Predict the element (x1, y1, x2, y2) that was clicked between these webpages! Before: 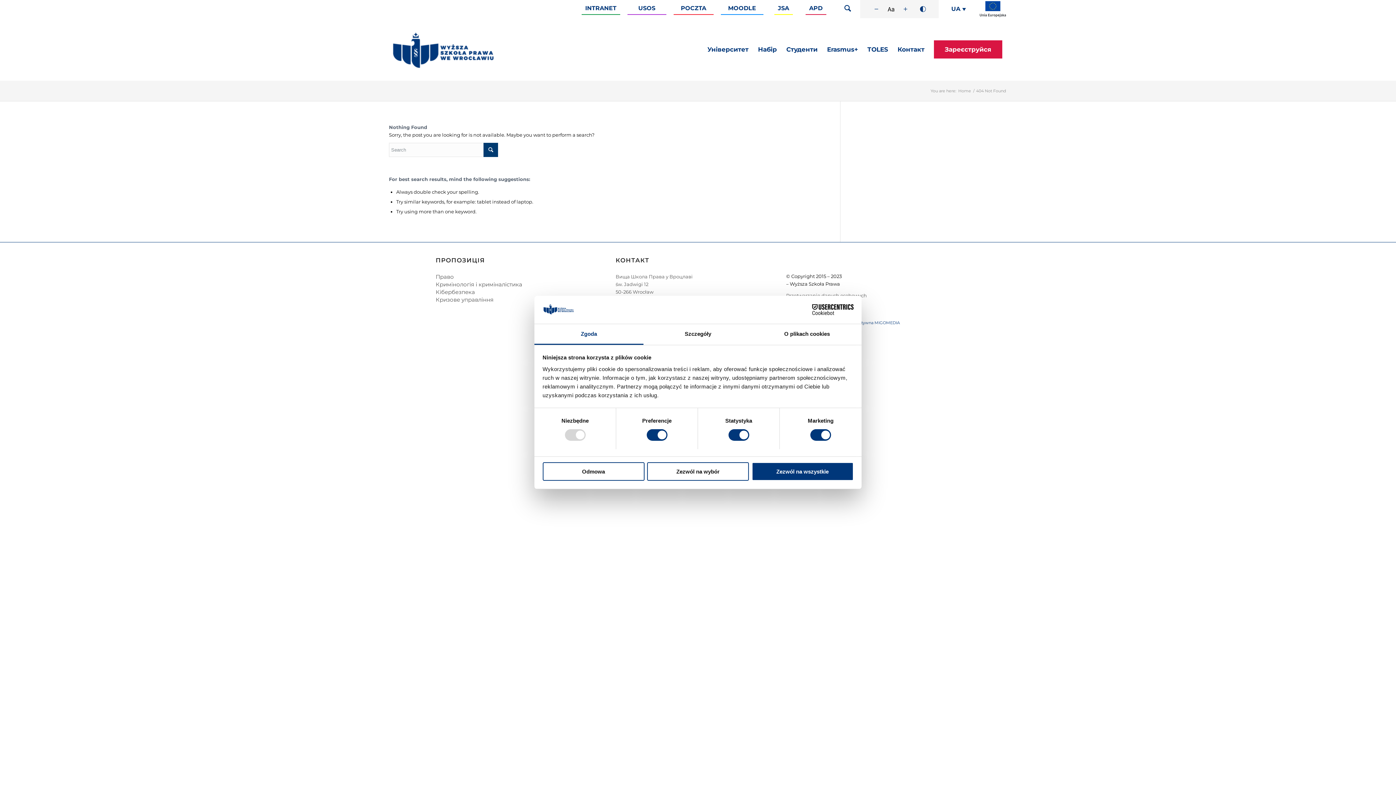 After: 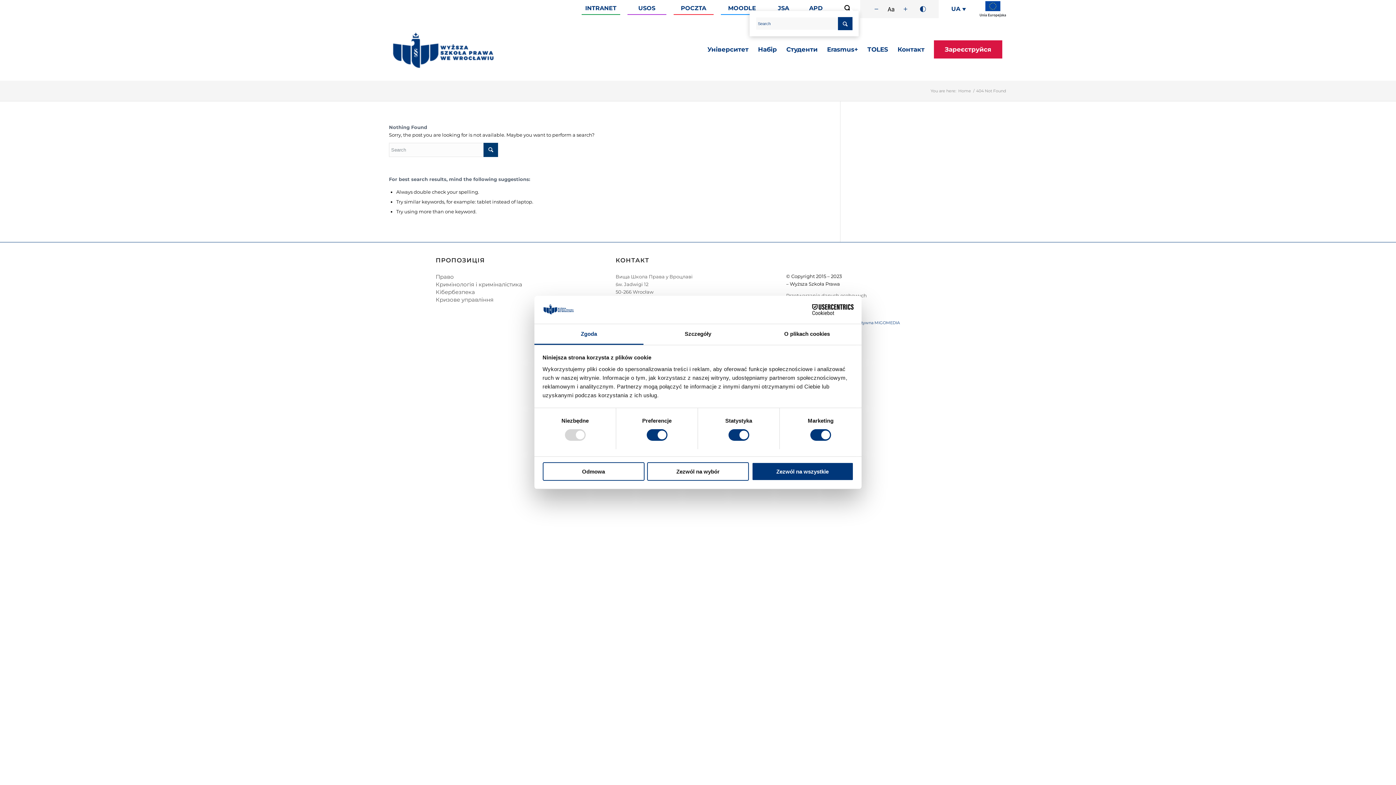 Action: bbox: (835, 3, 860, 13)